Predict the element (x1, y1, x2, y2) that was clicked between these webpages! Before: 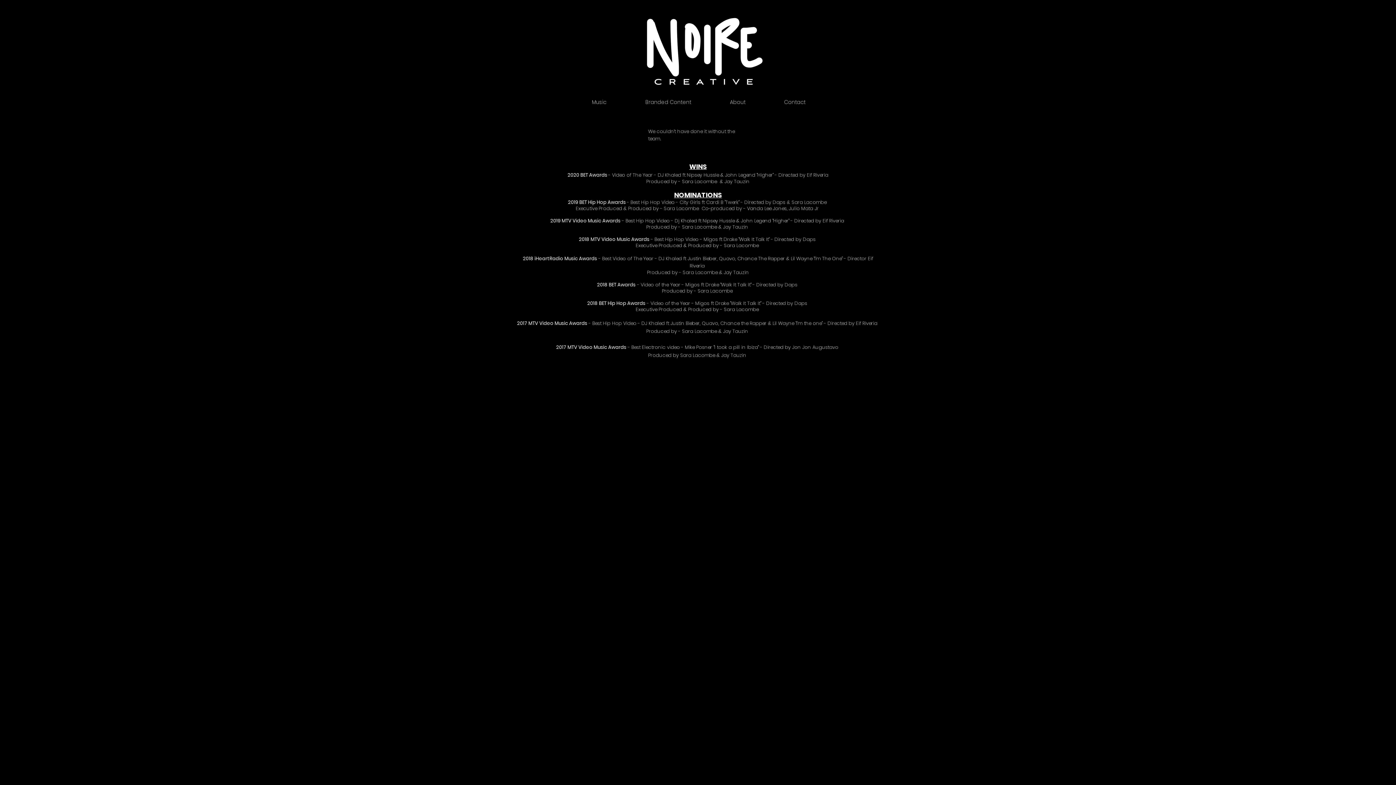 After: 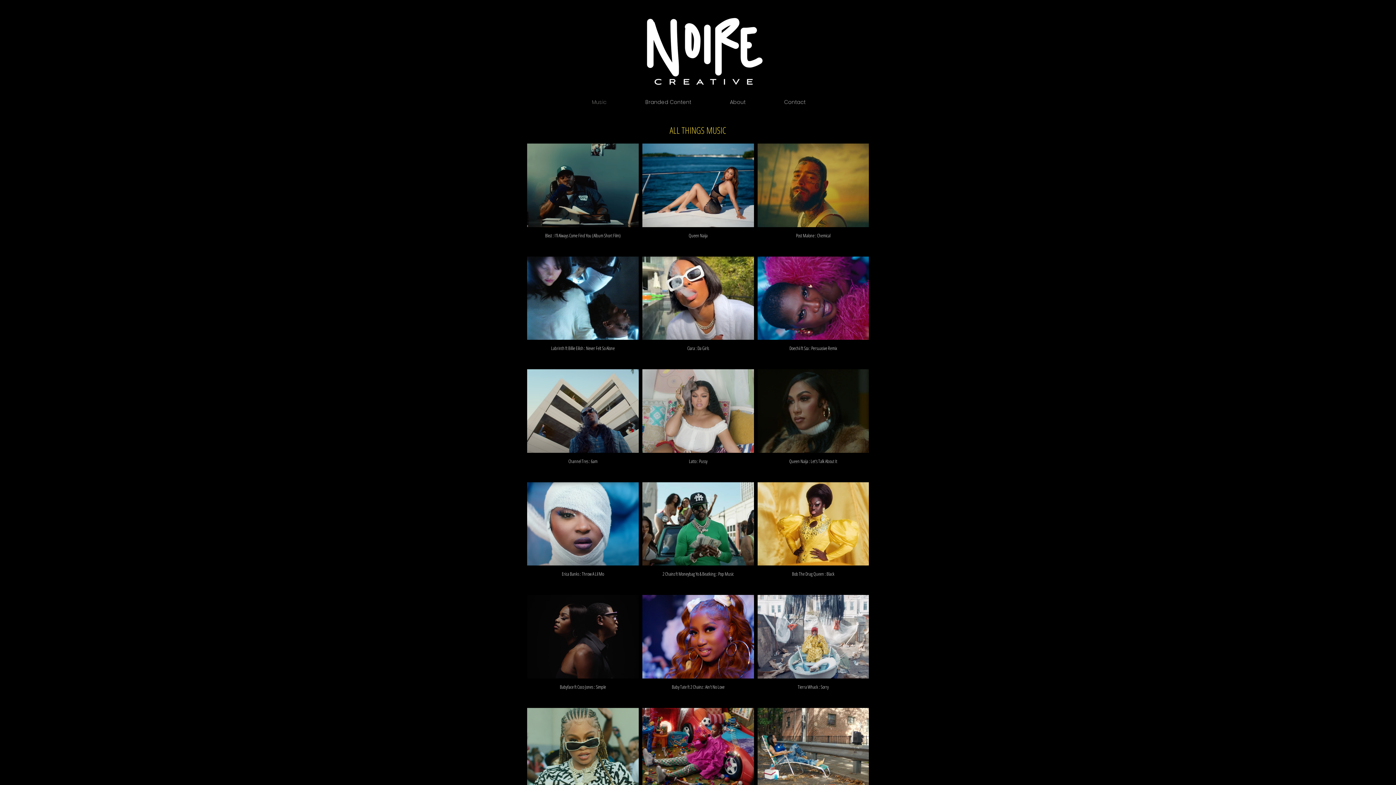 Action: bbox: (572, 94, 626, 109) label: Music